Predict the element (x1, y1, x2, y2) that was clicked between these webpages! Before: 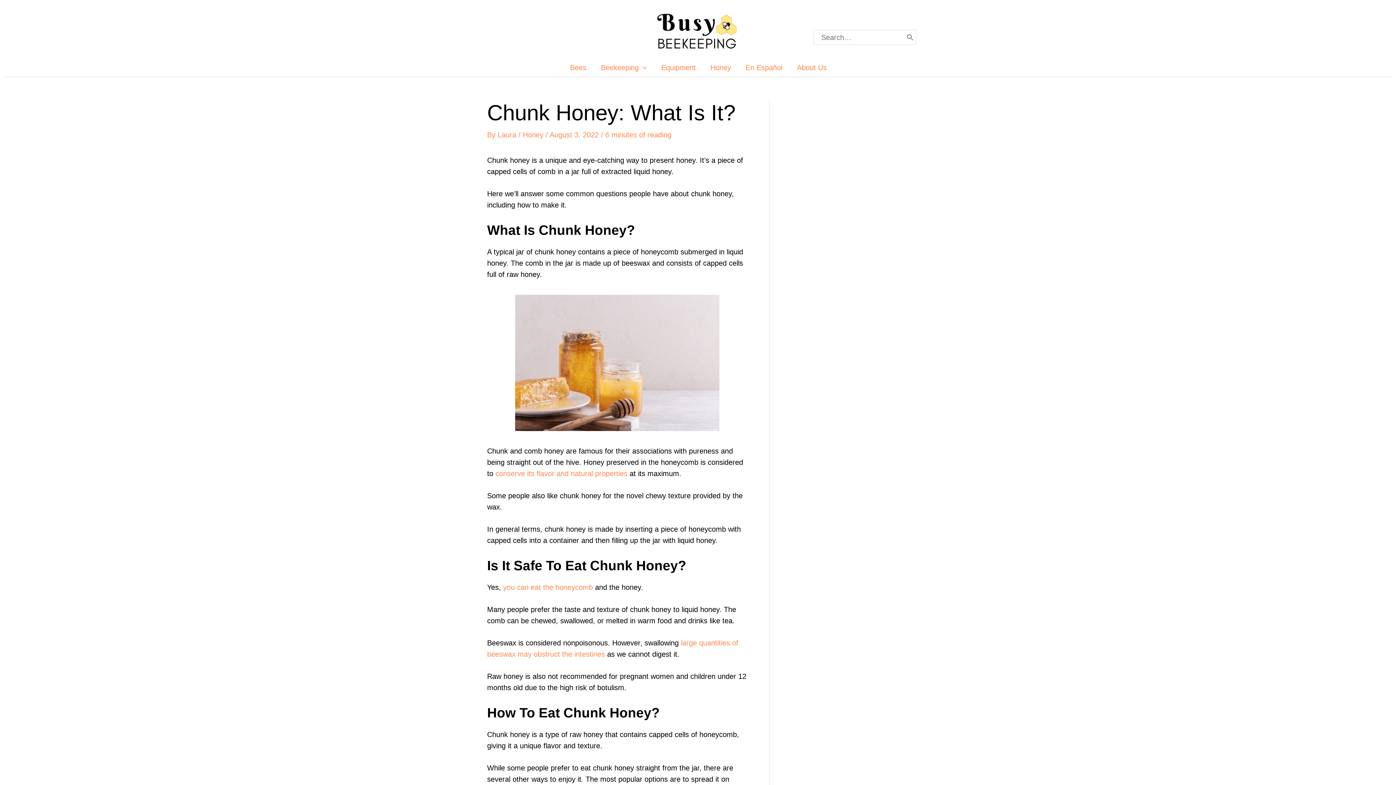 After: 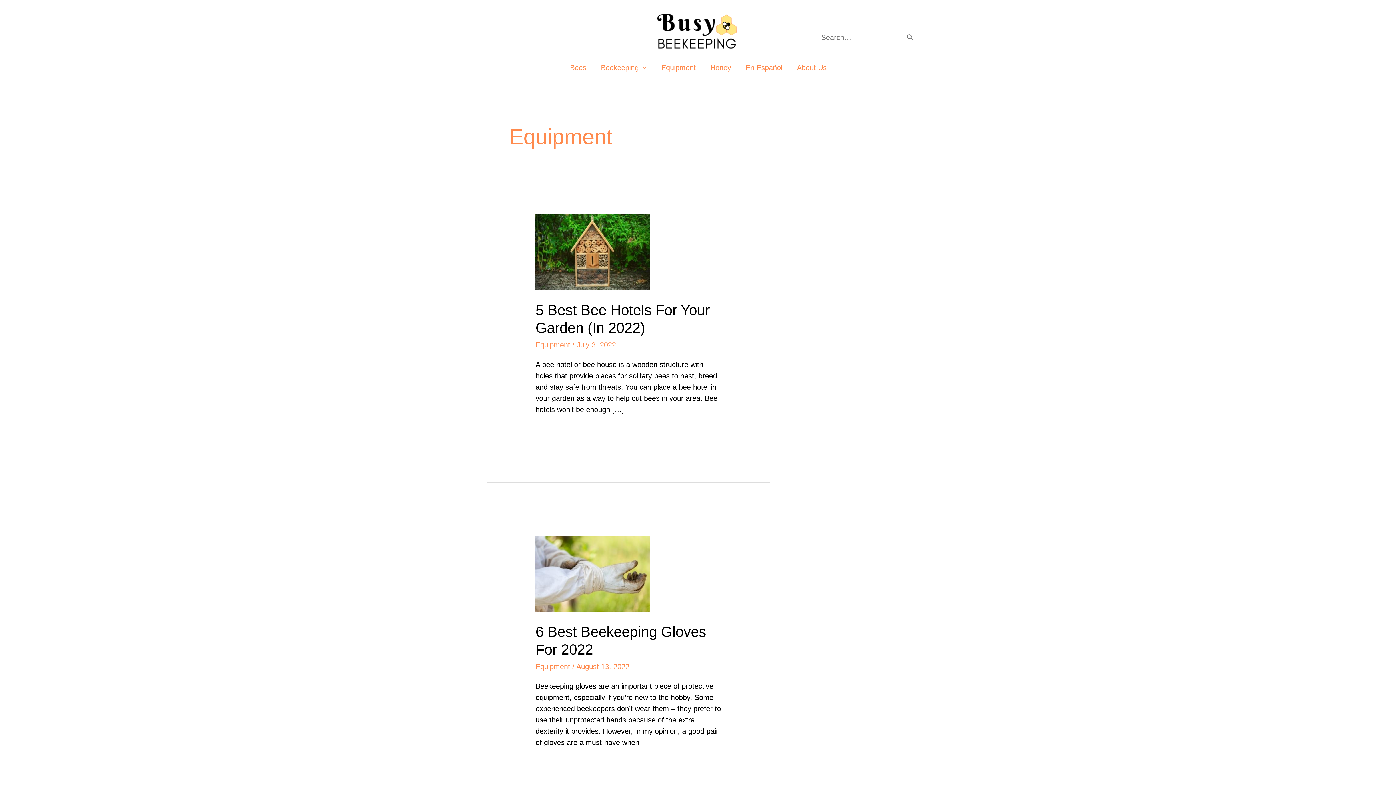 Action: label: Equipment bbox: (654, 62, 703, 73)